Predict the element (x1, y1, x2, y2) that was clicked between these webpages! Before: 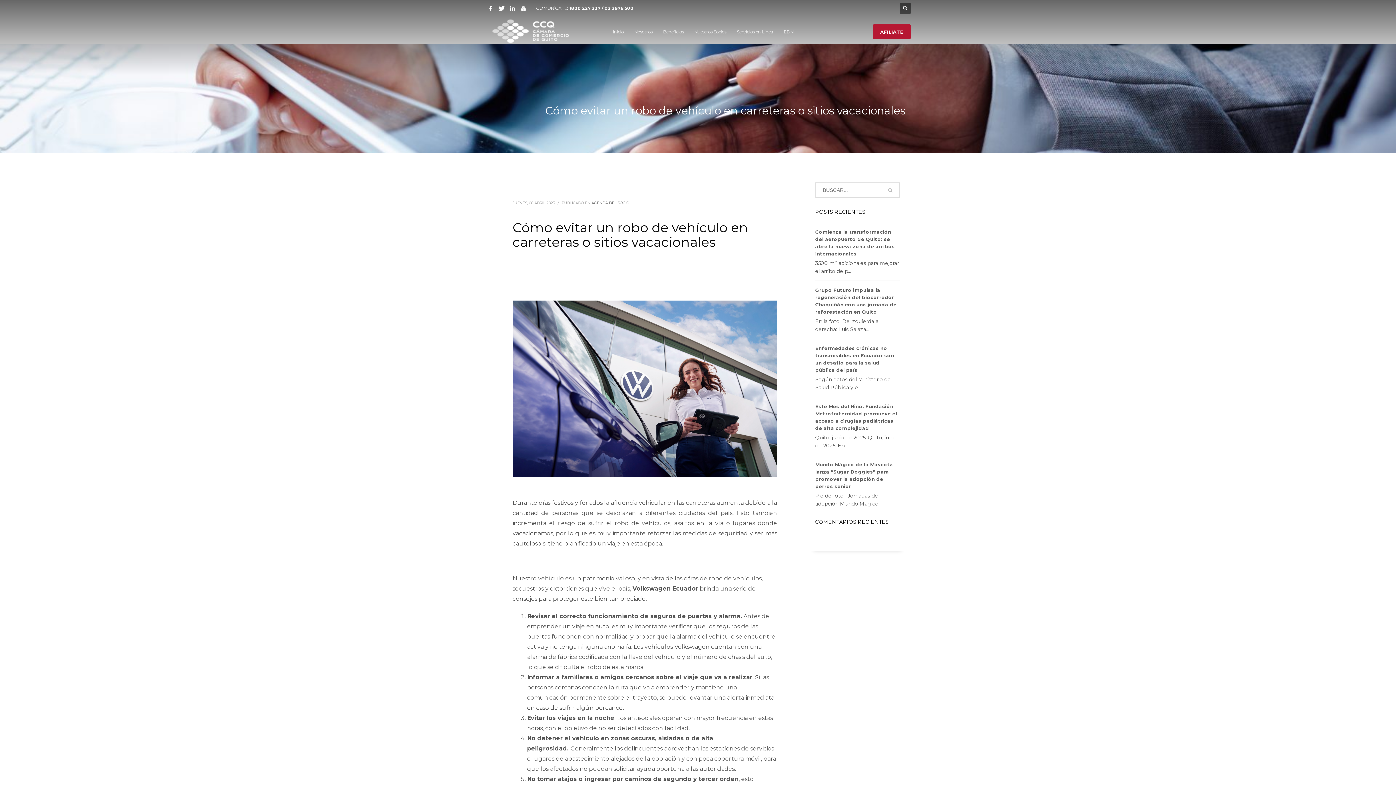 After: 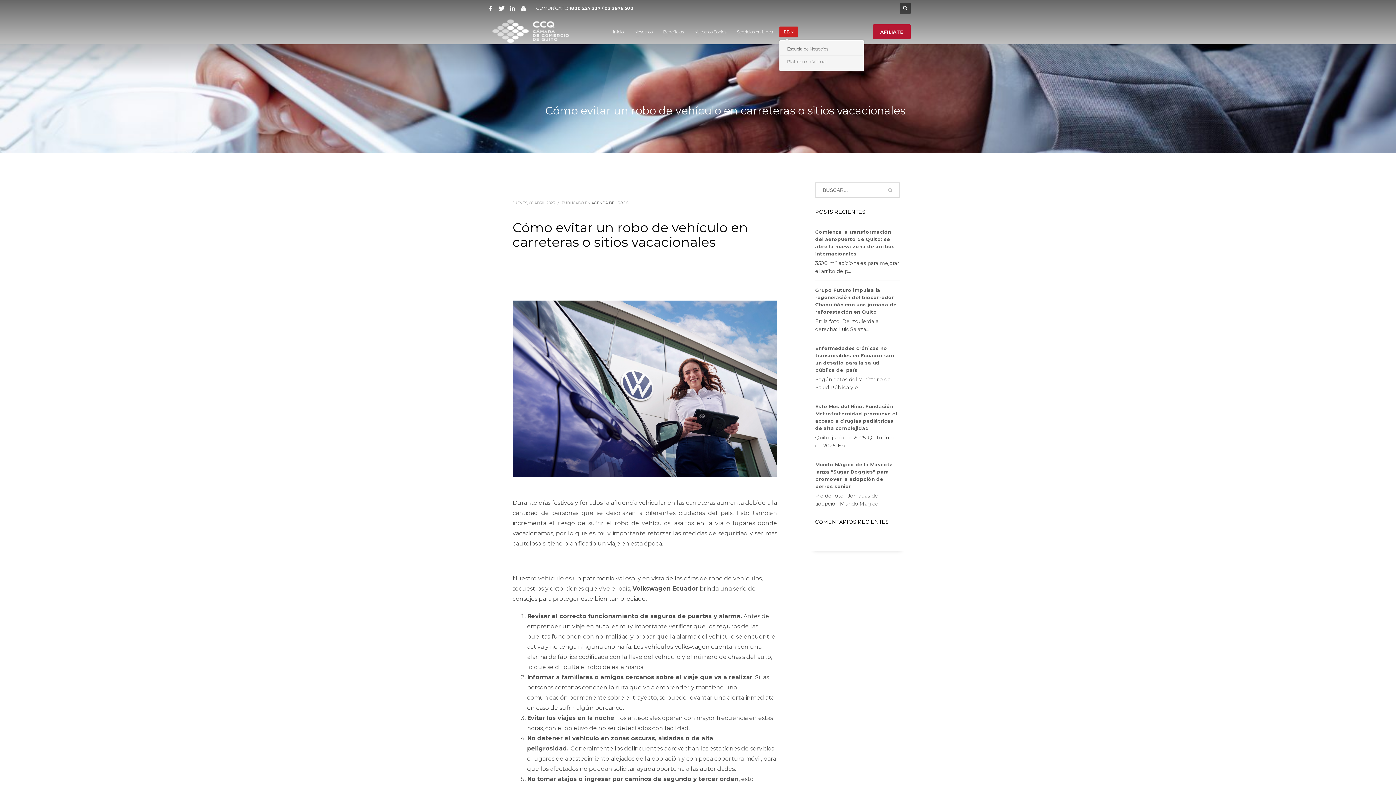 Action: bbox: (779, 27, 798, 36) label: EDN